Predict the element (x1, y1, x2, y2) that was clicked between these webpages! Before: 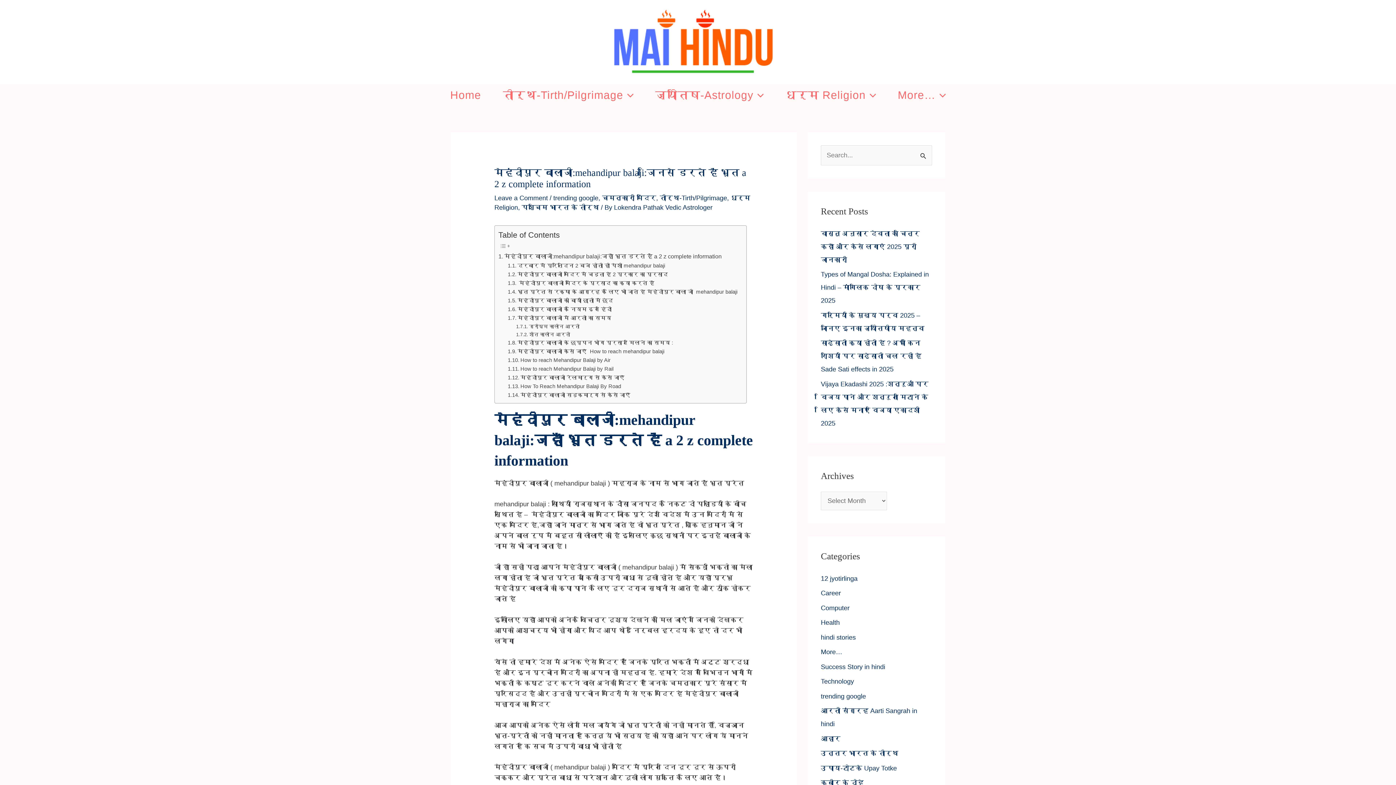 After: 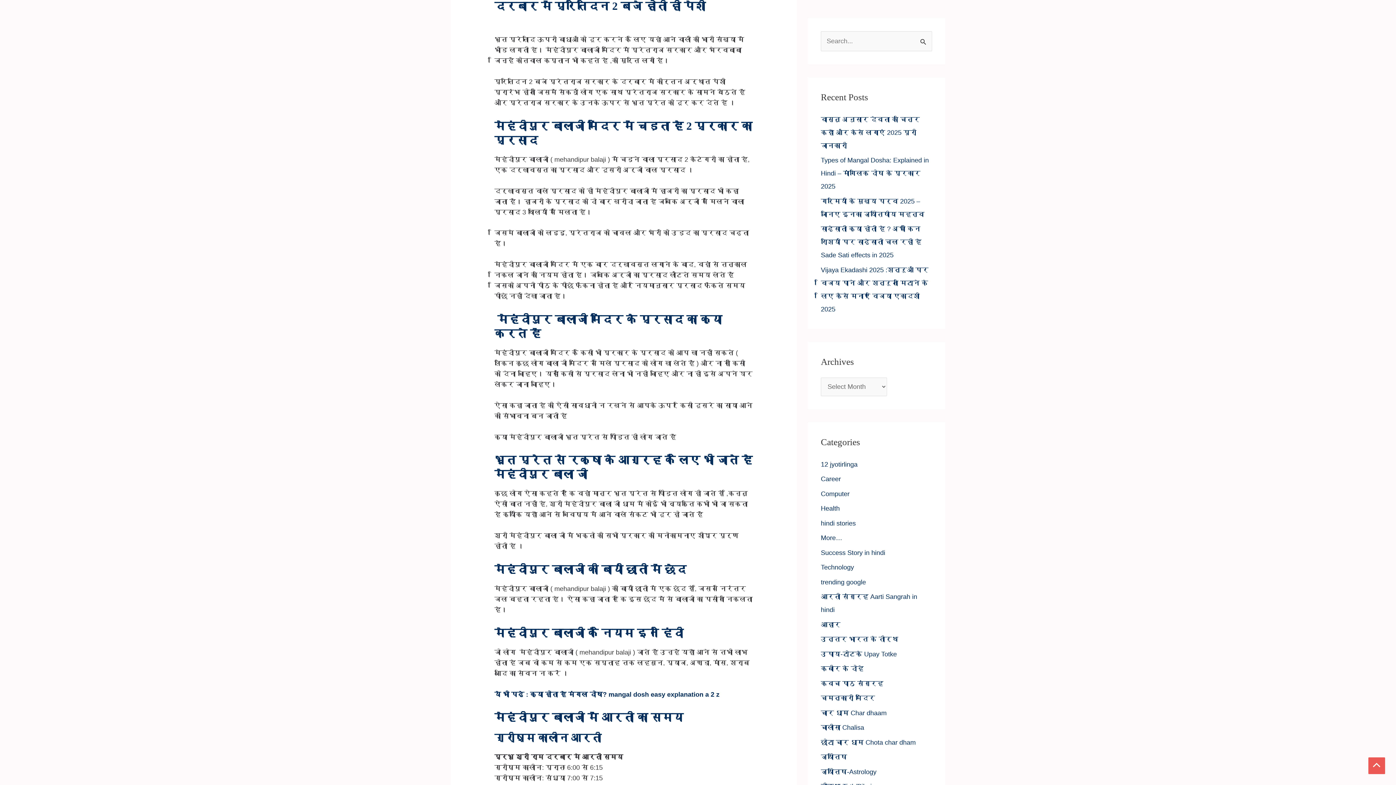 Action: bbox: (507, 261, 666, 270) label: दरबार में प्रतिदिन 2 बजे होती ही पेशी mehandipur balaji 